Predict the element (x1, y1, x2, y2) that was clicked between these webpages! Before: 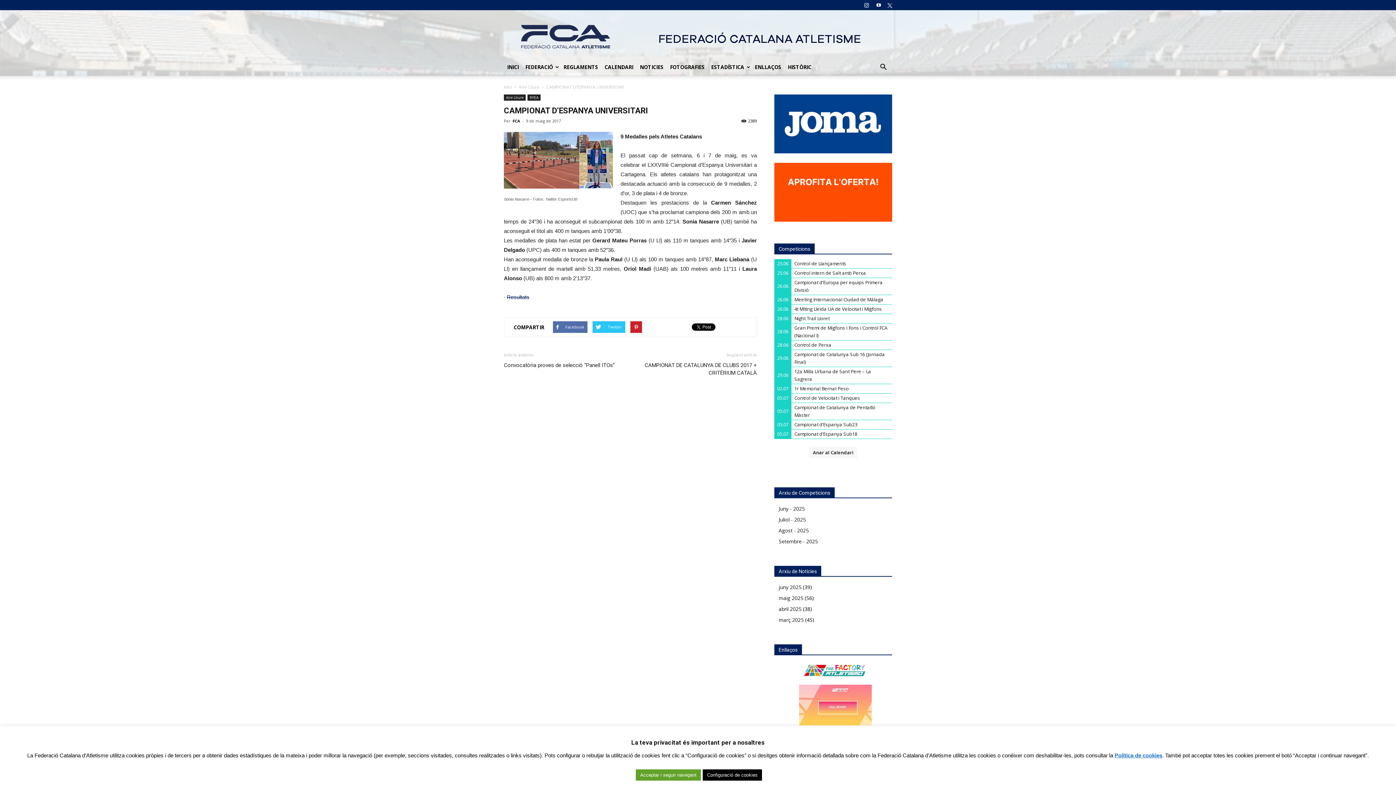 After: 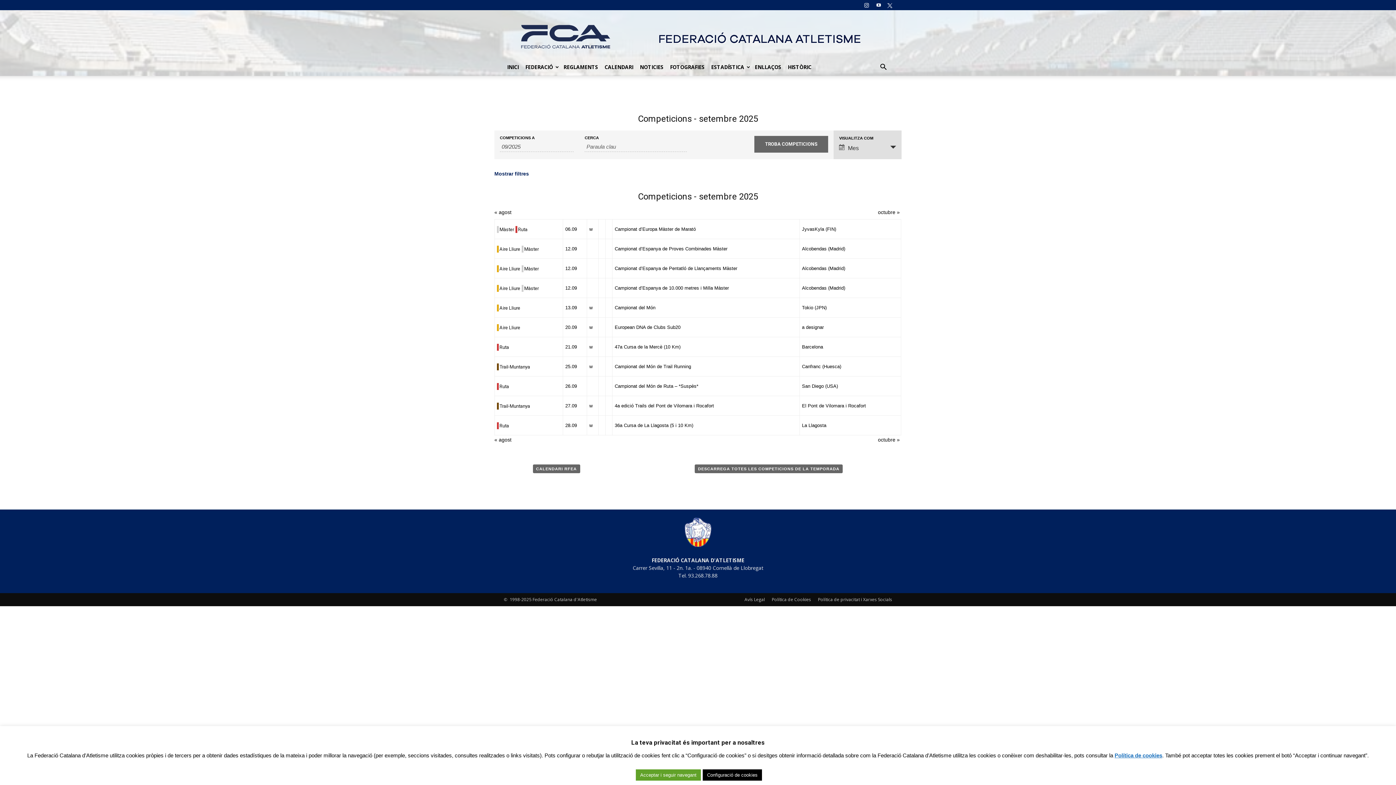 Action: bbox: (778, 538, 818, 545) label: Setembre - 2025